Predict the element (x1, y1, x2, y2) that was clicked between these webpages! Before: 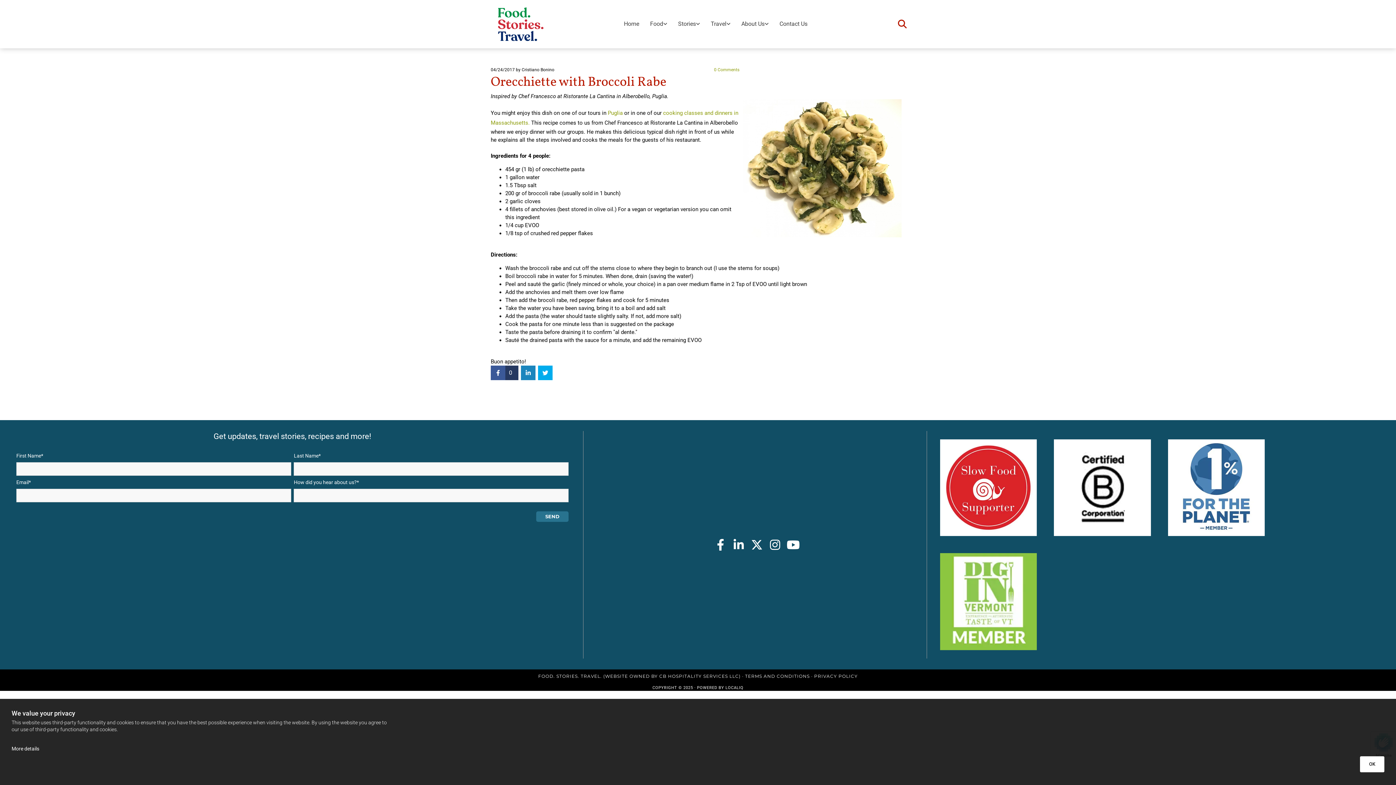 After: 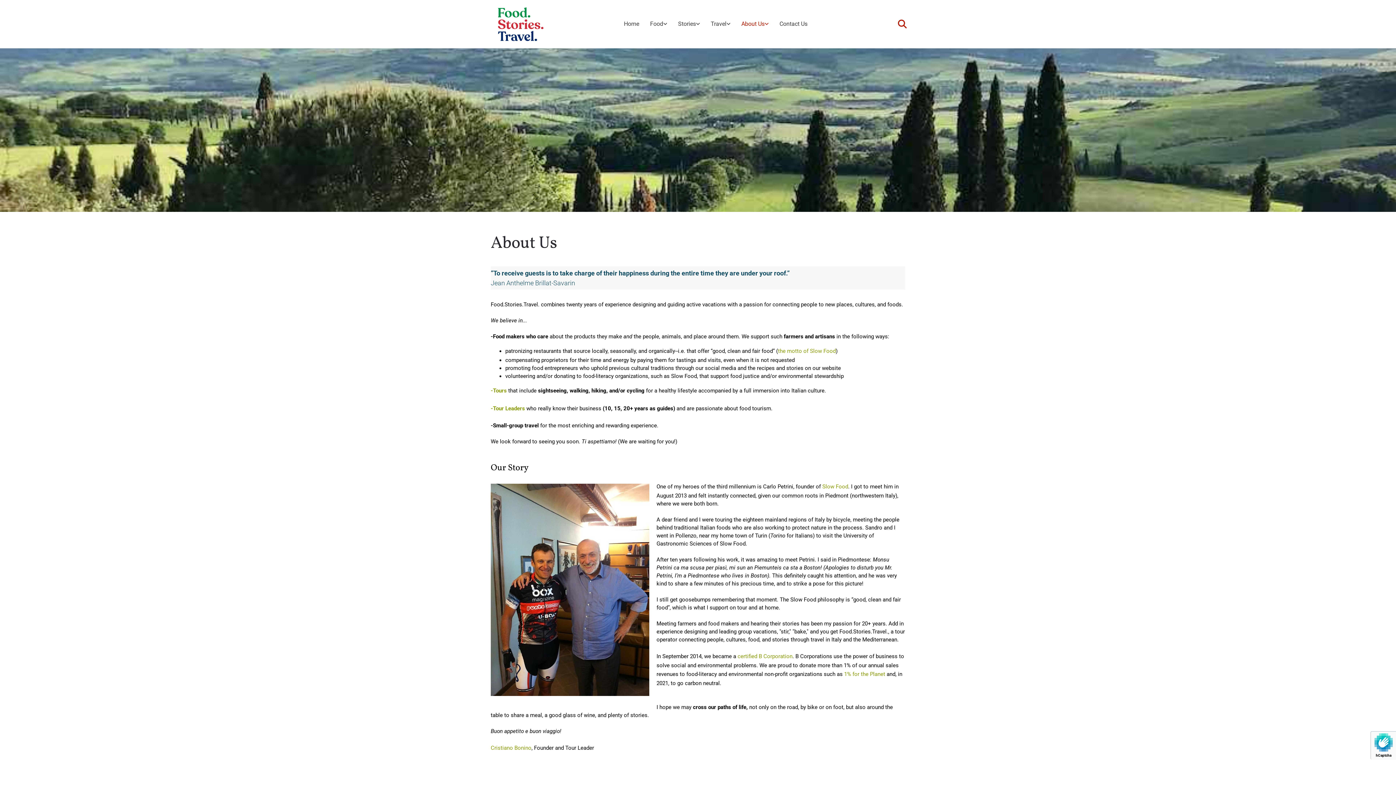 Action: bbox: (736, 19, 774, 28) label: About Us